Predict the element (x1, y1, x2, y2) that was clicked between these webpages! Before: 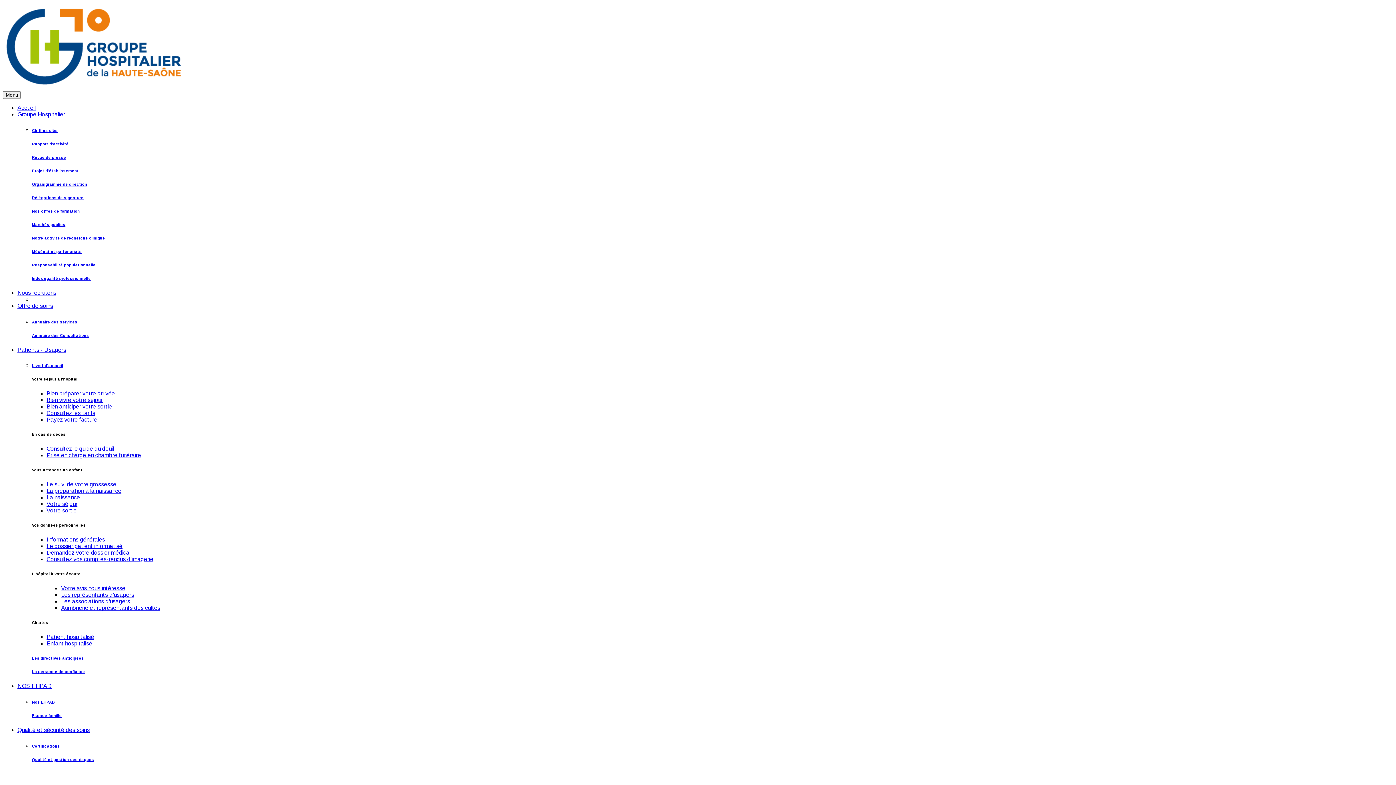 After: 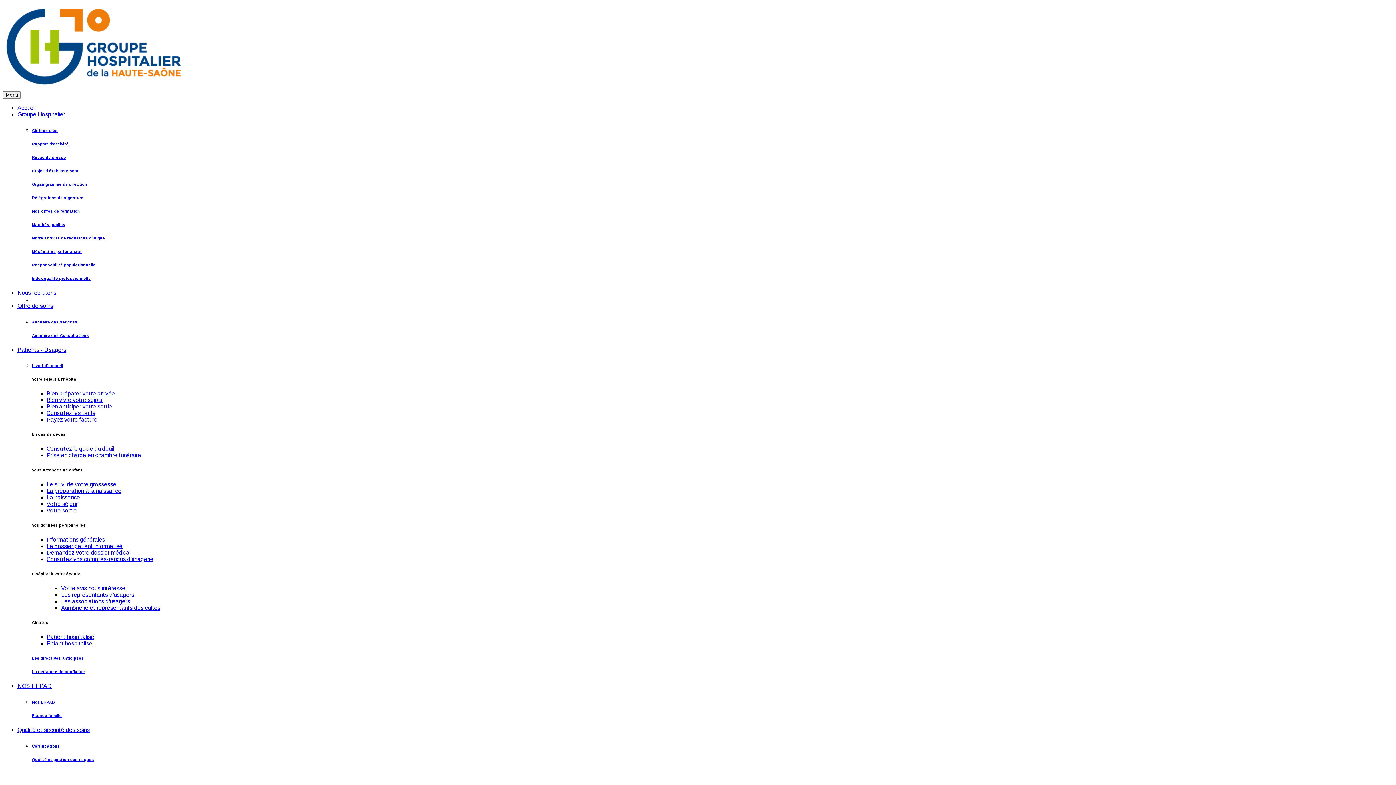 Action: label: Marchés publics bbox: (32, 222, 65, 226)